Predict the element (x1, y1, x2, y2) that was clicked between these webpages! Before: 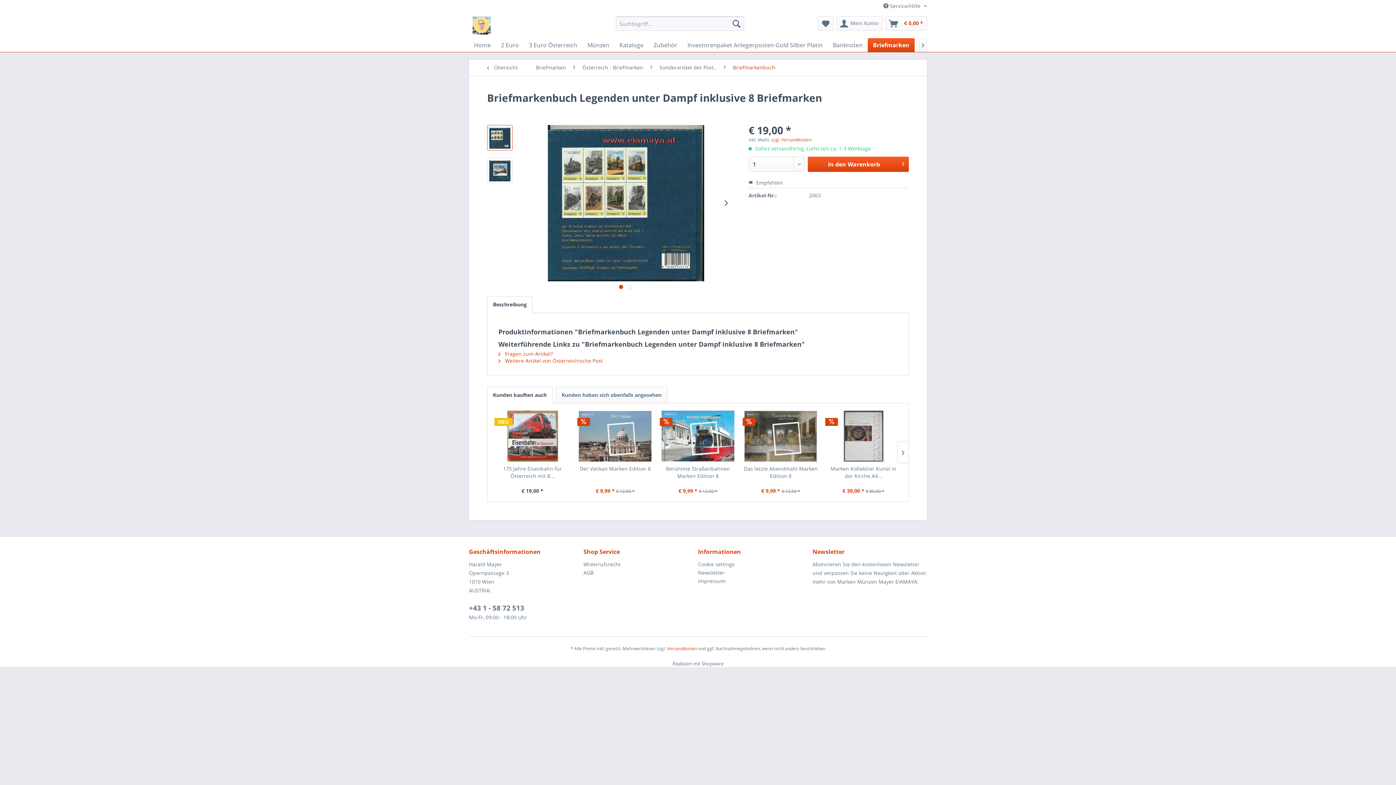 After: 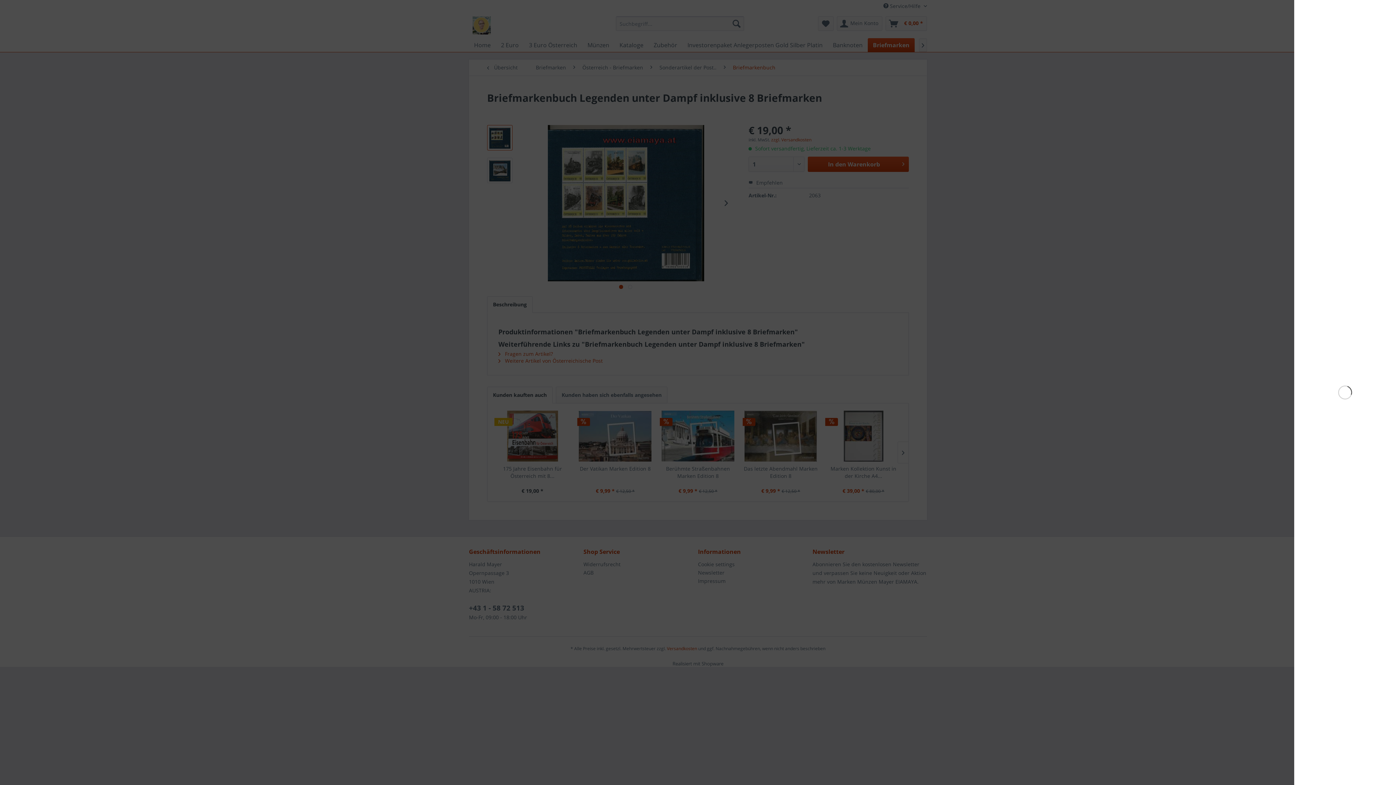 Action: label: In den Warenkorb bbox: (808, 156, 909, 172)